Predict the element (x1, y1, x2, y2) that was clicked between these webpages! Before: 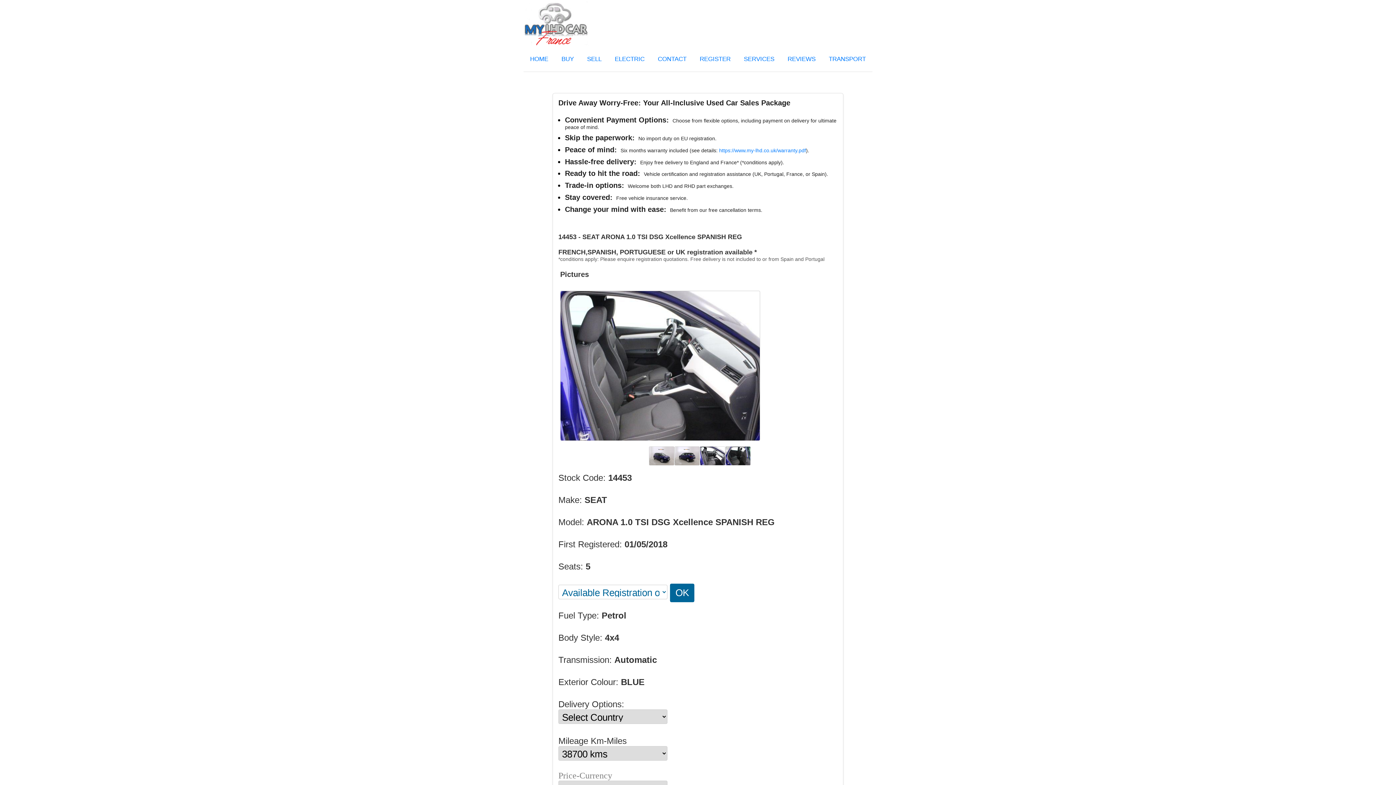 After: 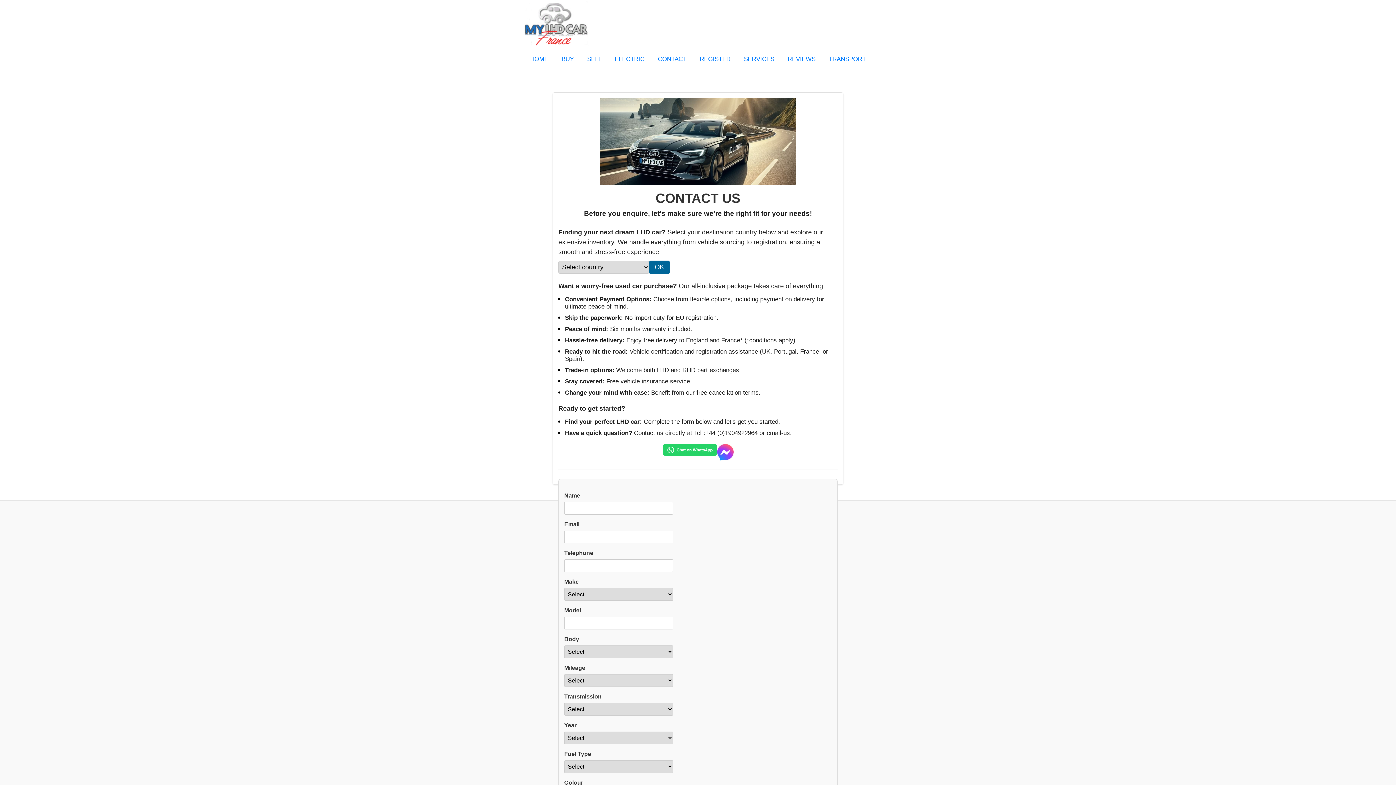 Action: label: CONTACT bbox: (652, 50, 692, 68)